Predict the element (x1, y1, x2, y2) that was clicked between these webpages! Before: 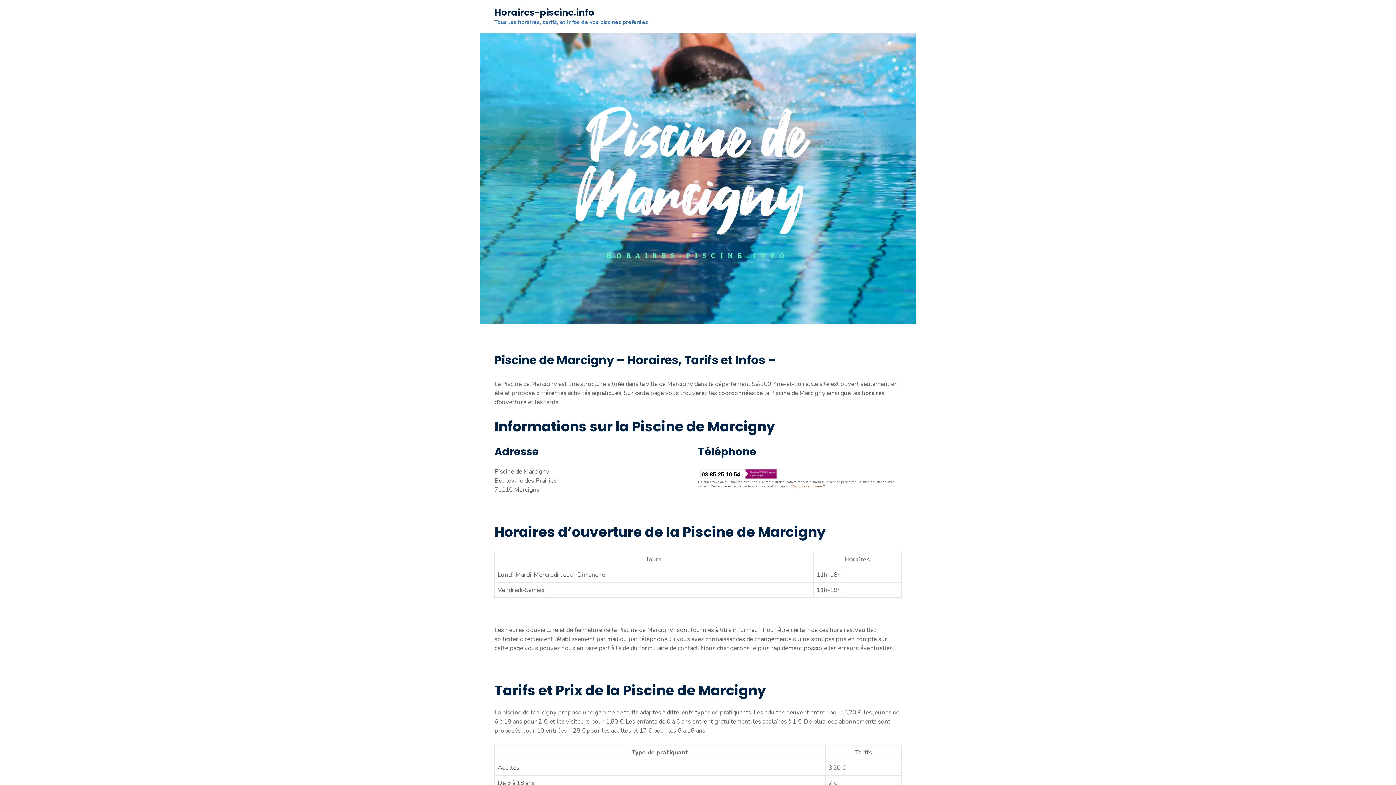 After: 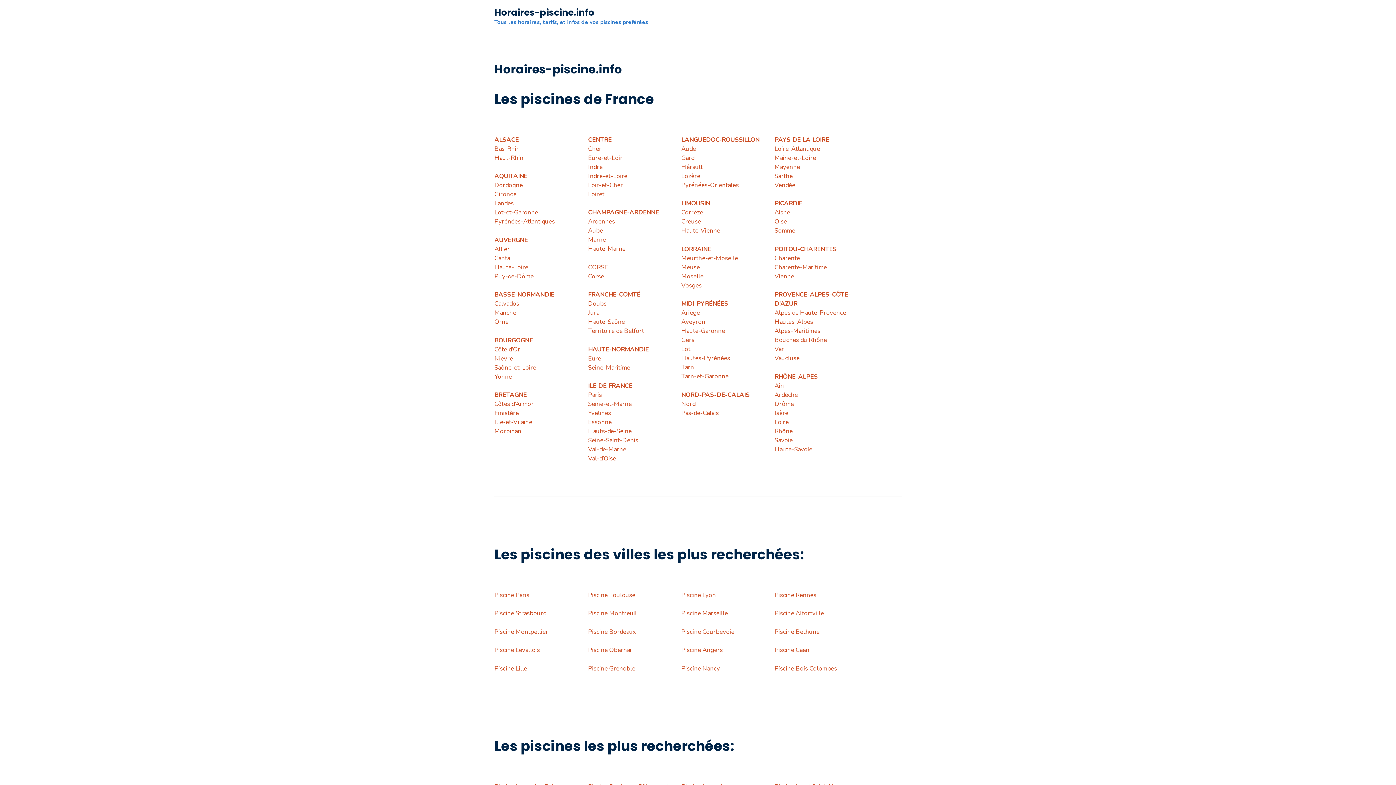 Action: label: Horaires-piscine.info bbox: (494, 6, 594, 18)